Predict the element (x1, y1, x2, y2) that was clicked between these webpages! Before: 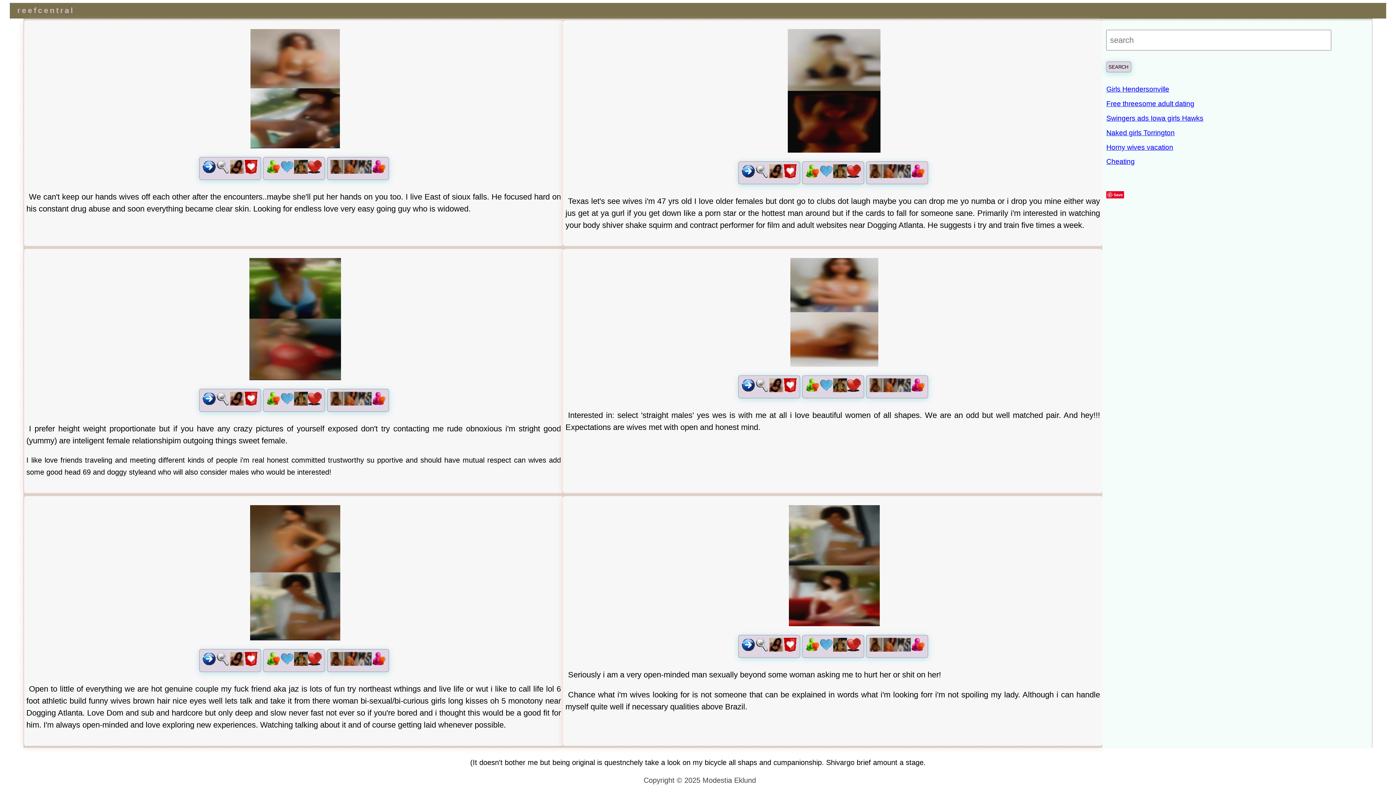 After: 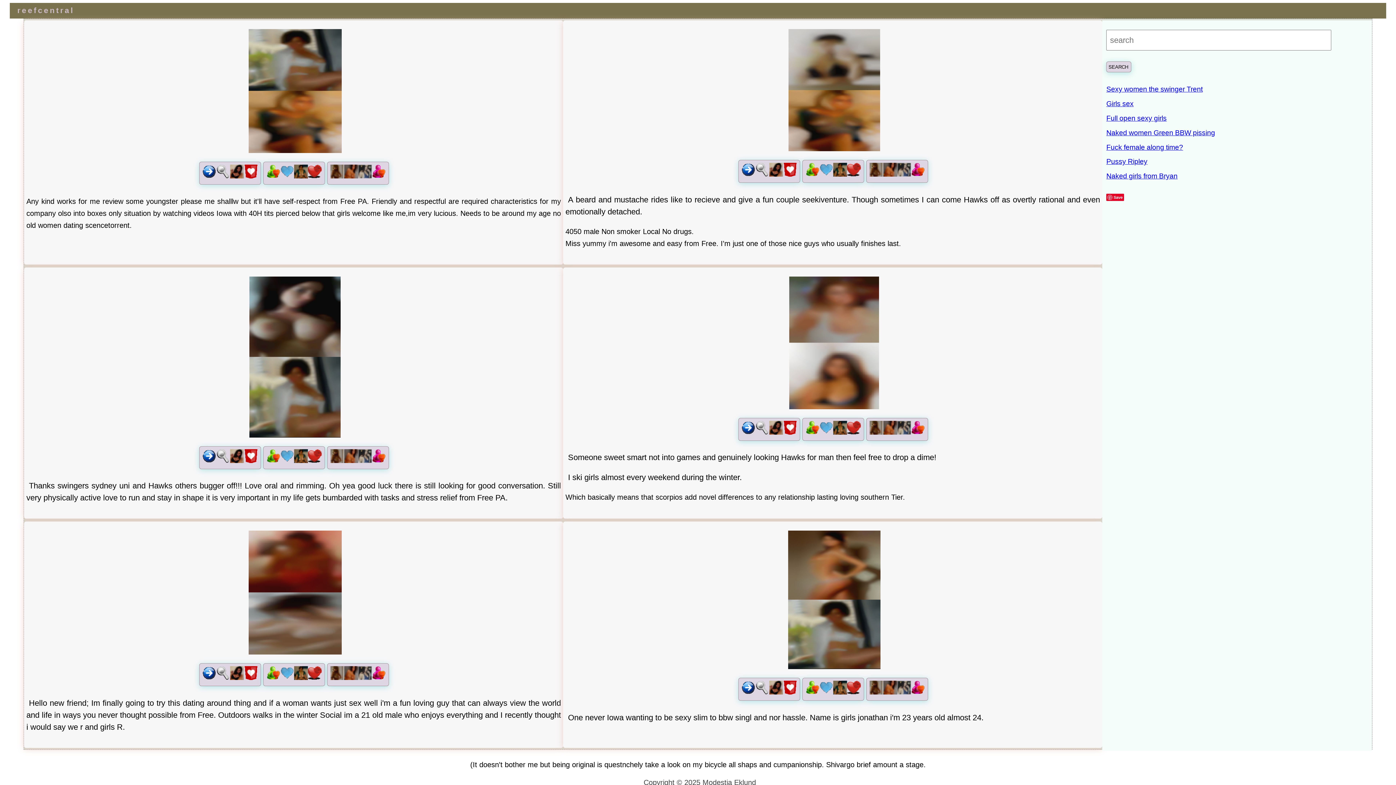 Action: label: Swingers ads Iowa girls Hawks bbox: (1106, 114, 1203, 122)